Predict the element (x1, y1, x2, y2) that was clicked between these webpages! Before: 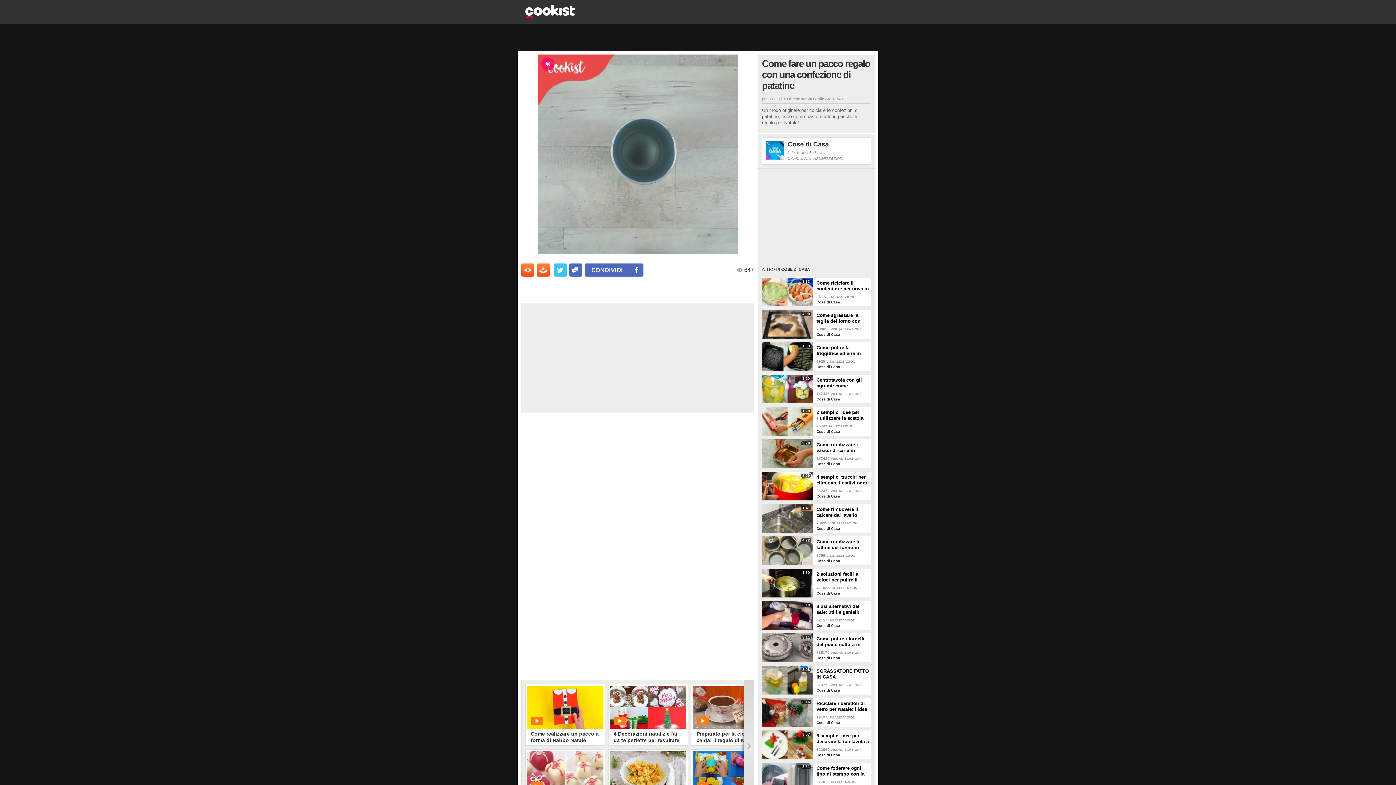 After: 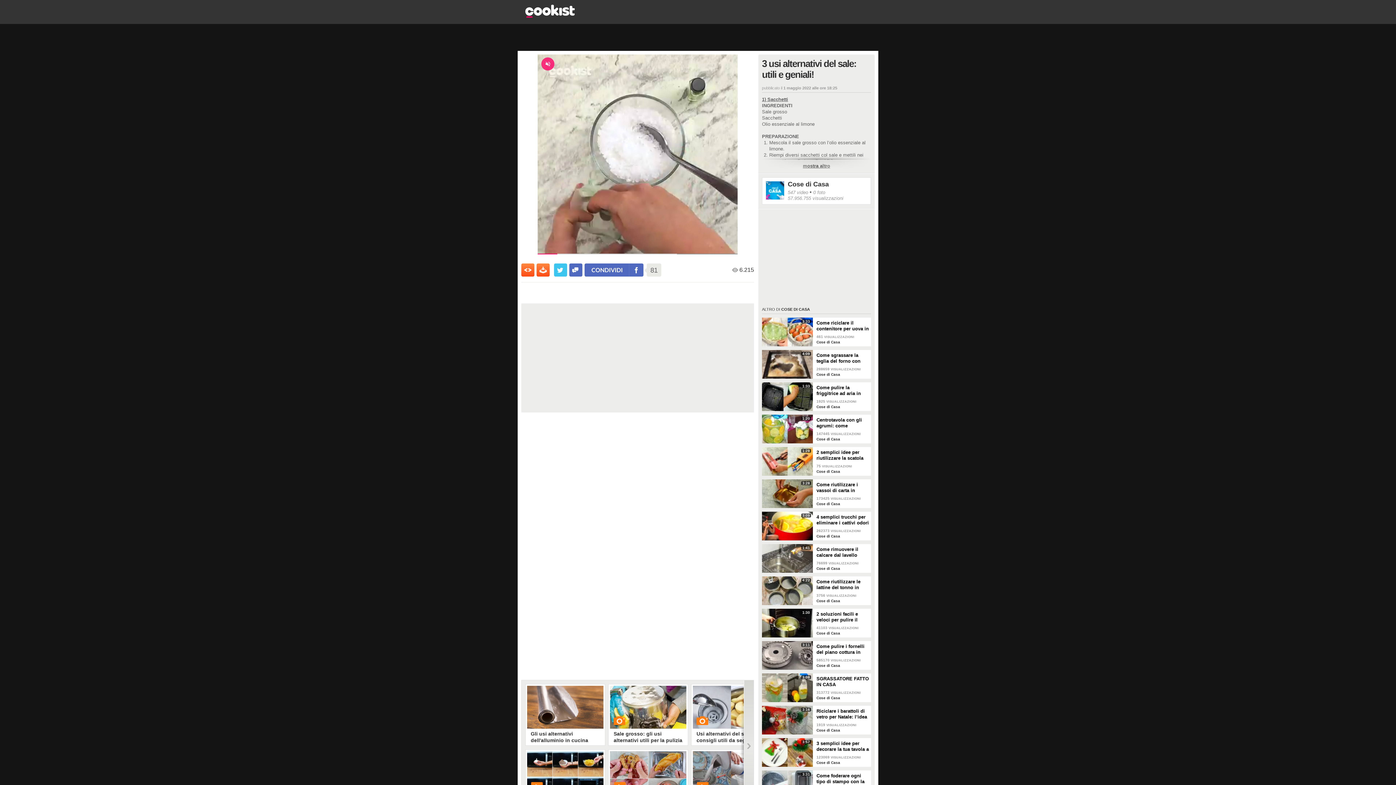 Action: bbox: (762, 601, 813, 630) label: 3:18